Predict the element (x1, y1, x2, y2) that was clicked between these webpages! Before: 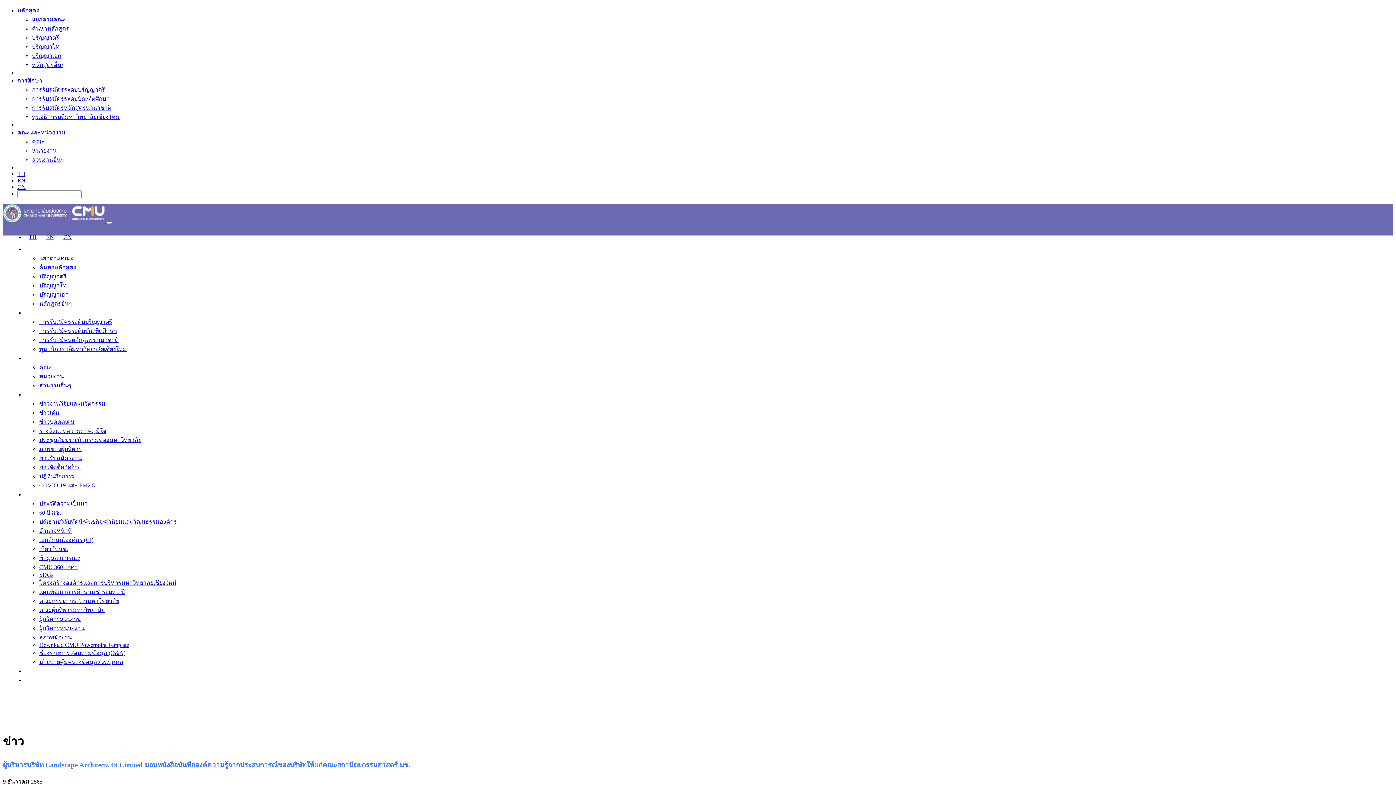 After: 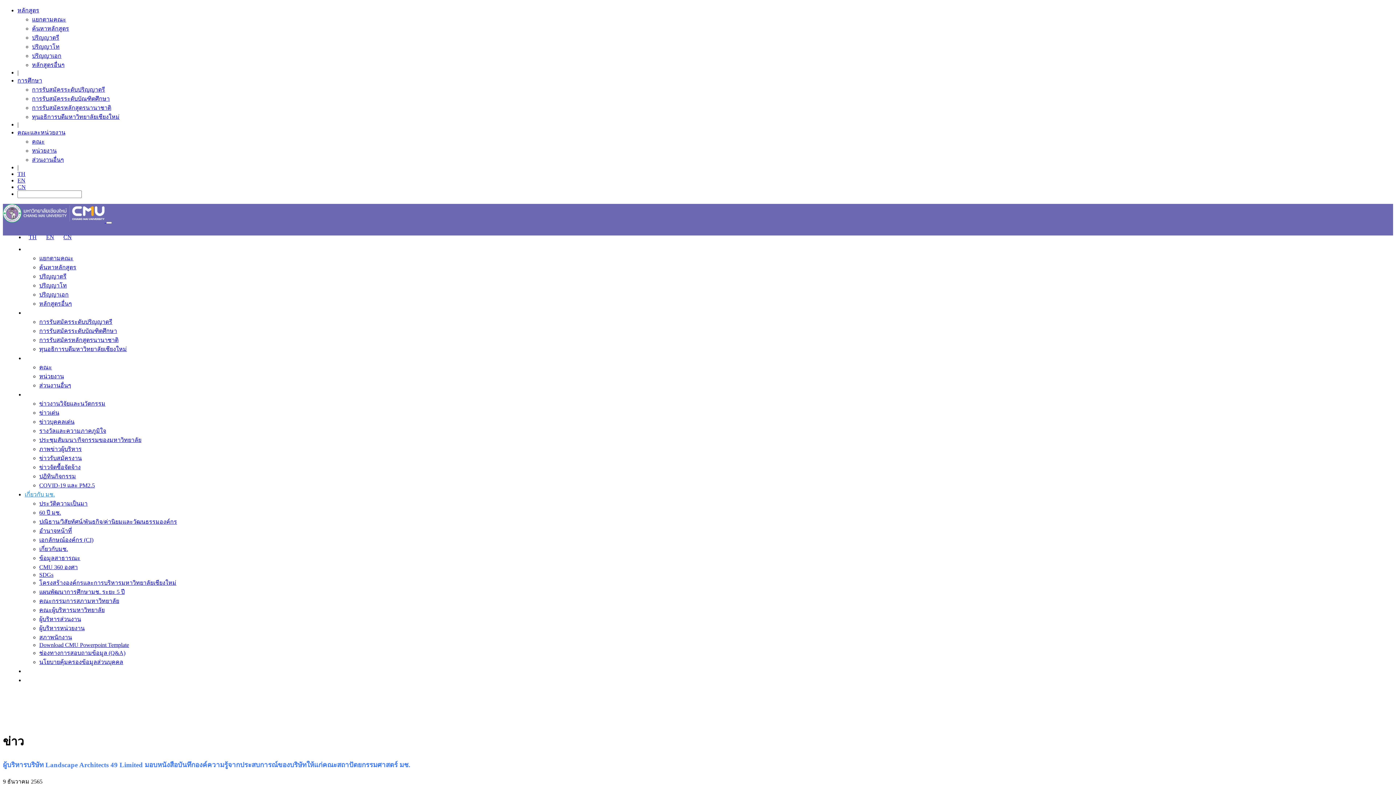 Action: label: คณะกรรมการสภามหาวิทยาลัย bbox: (39, 598, 119, 604)